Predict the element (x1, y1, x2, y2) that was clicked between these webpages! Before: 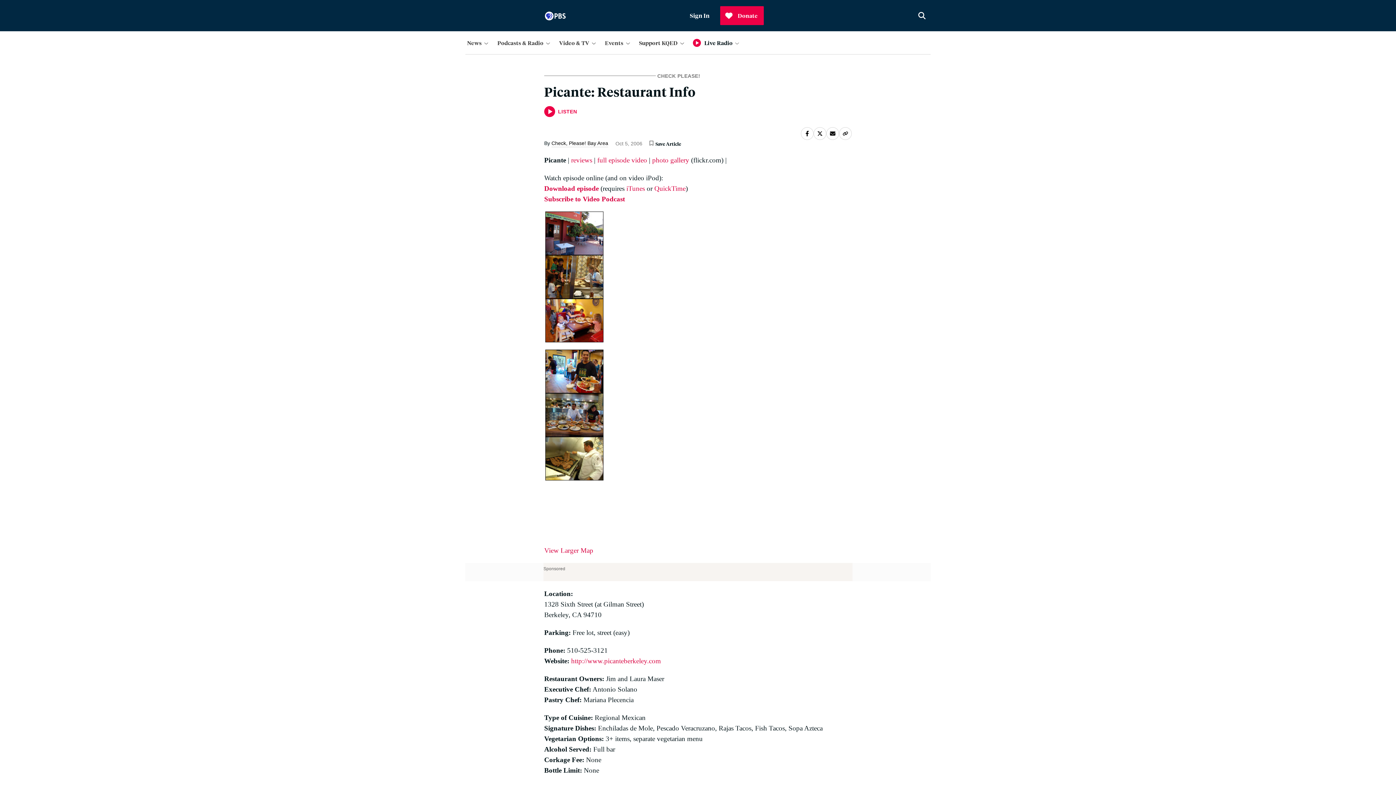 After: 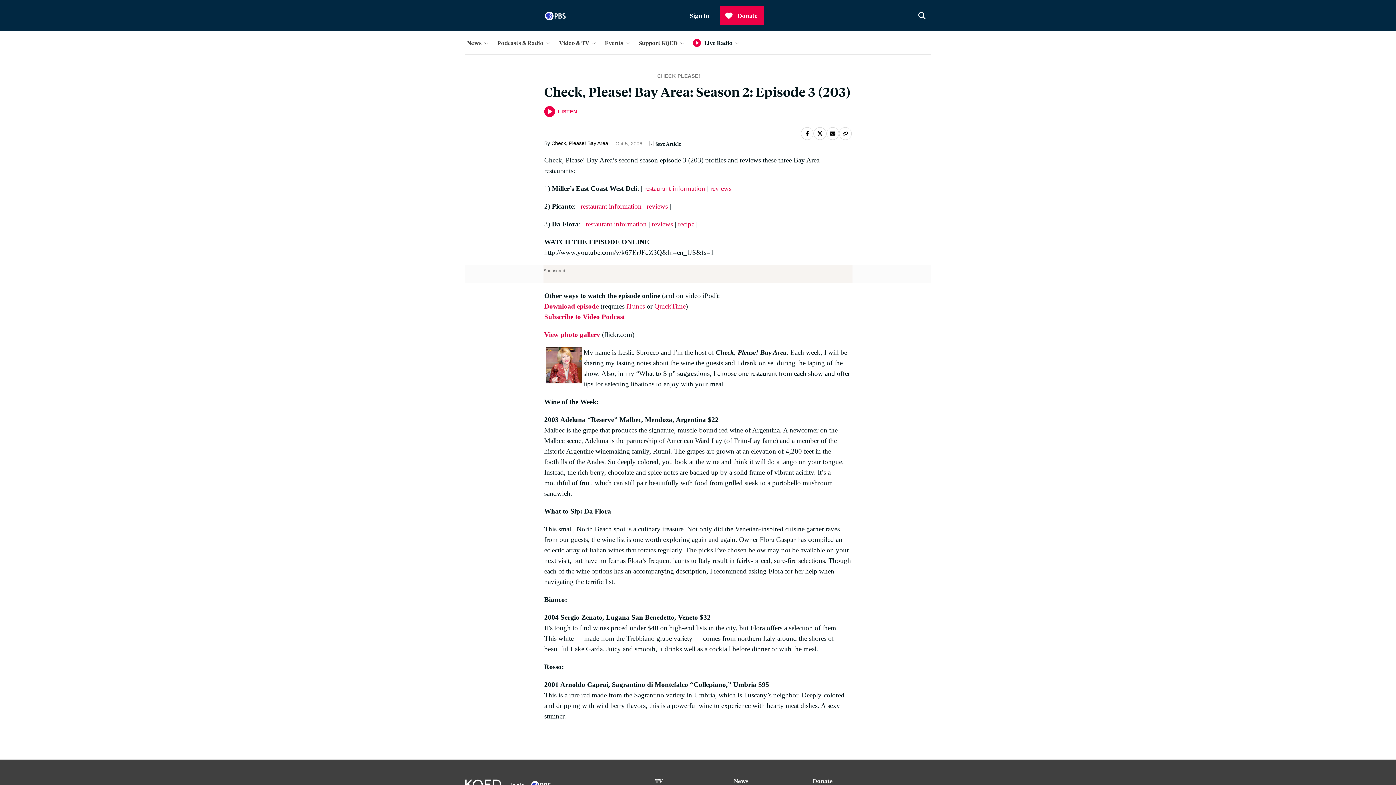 Action: bbox: (597, 156, 647, 164) label: full episode video